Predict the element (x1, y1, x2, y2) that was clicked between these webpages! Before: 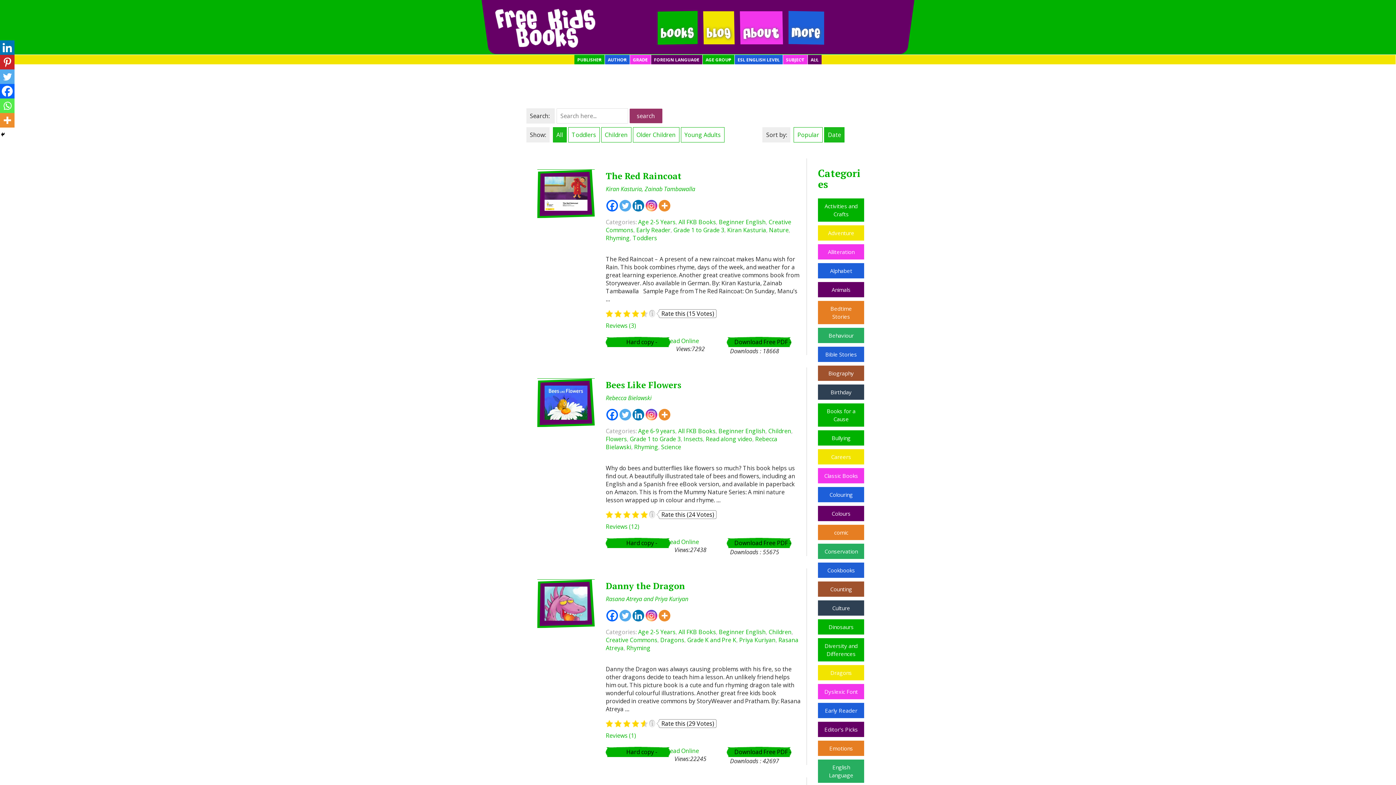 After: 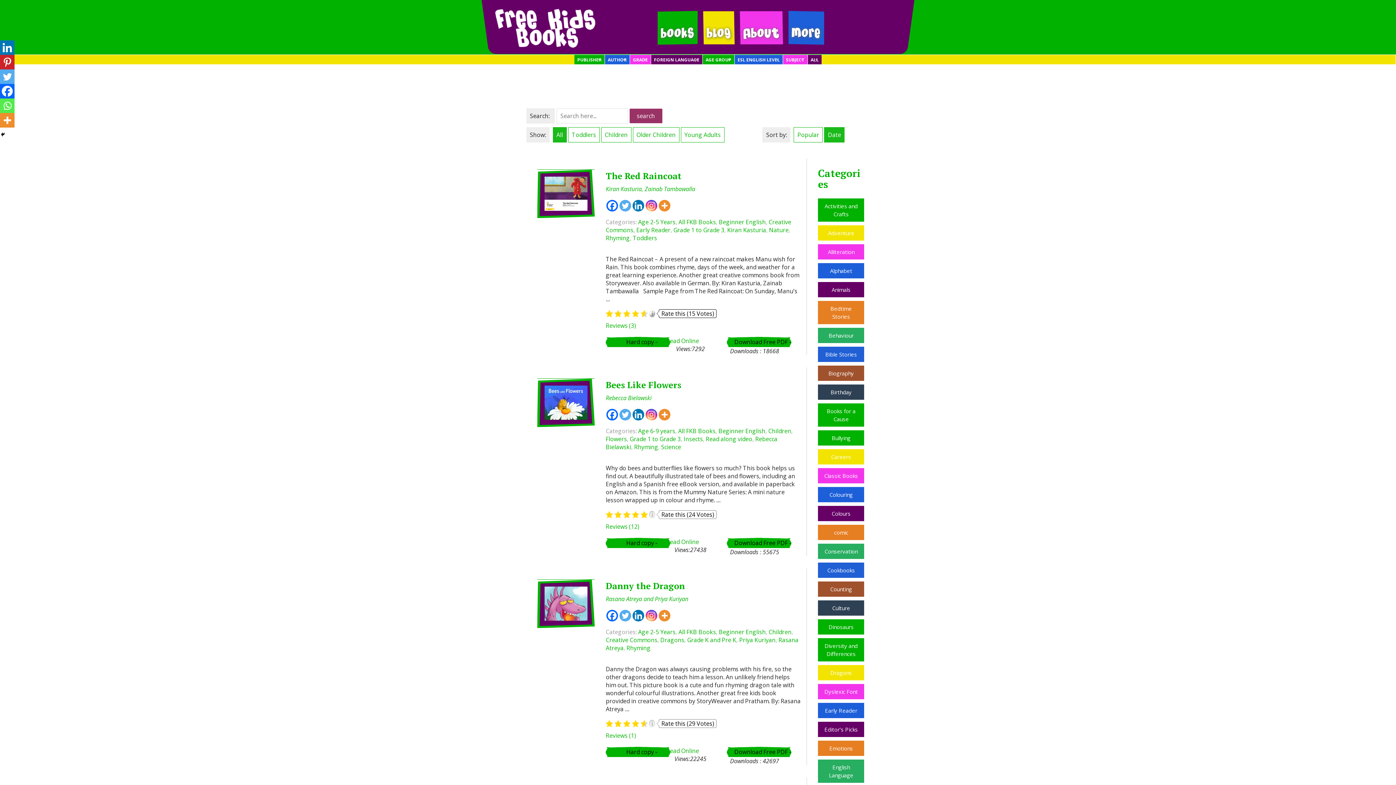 Action: bbox: (649, 310, 655, 317)